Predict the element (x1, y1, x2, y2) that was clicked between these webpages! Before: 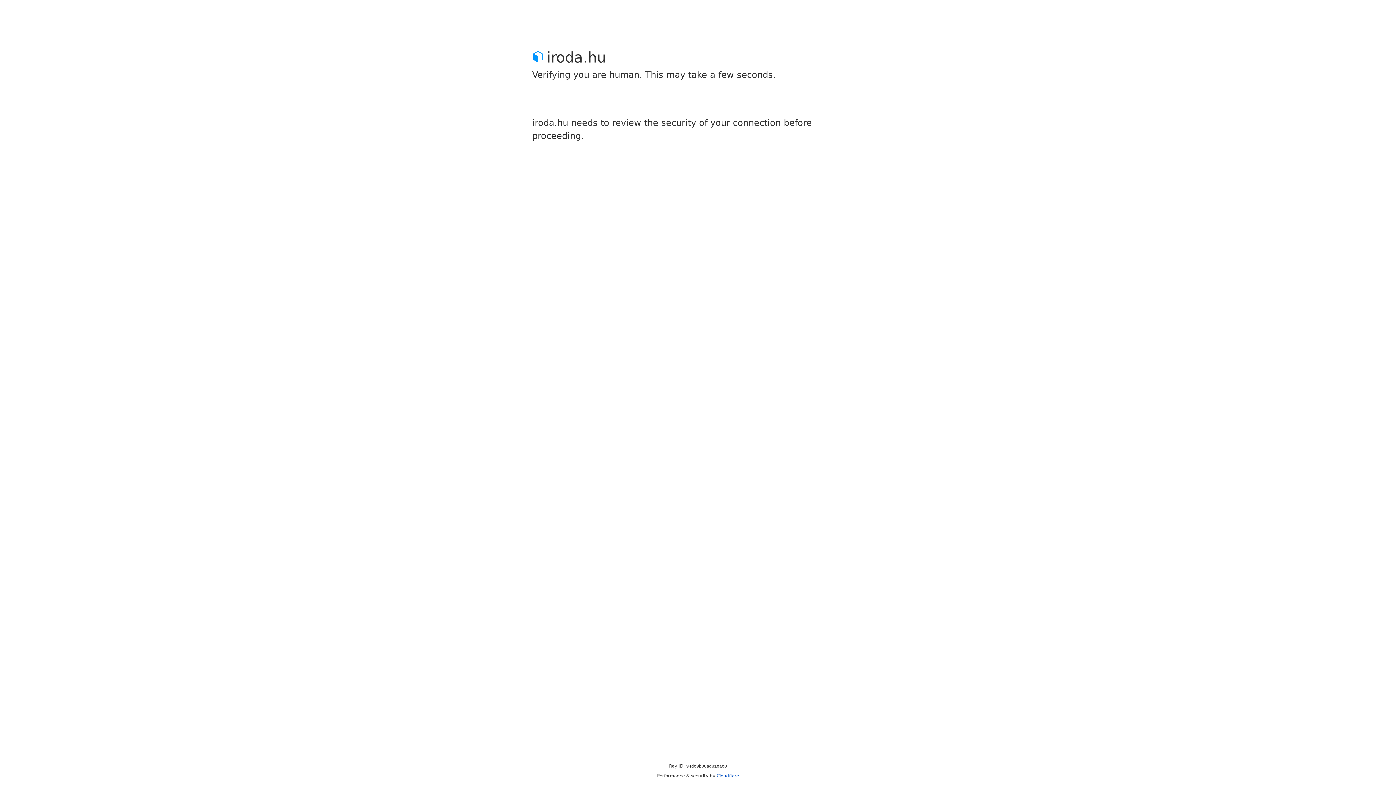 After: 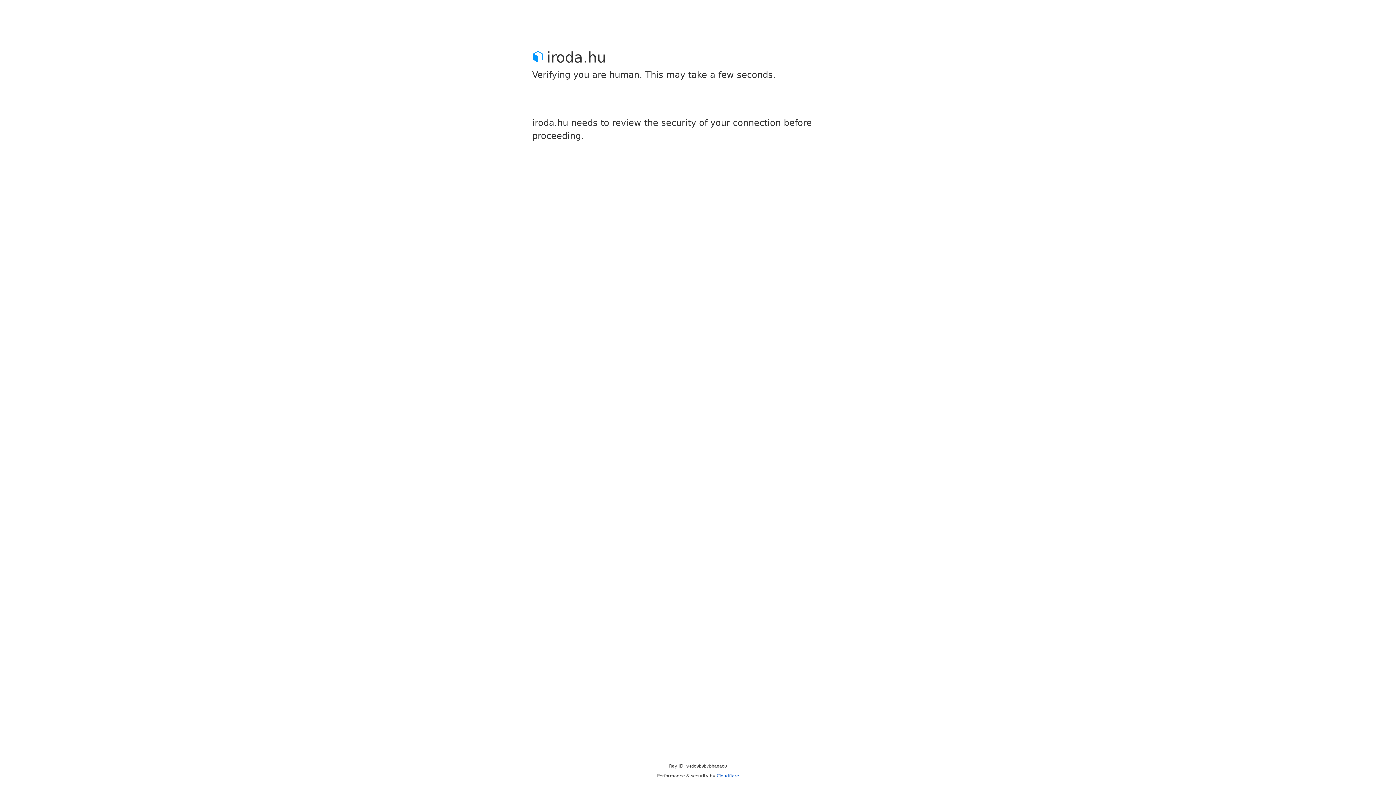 Action: bbox: (716, 773, 739, 778) label: Cloudflare